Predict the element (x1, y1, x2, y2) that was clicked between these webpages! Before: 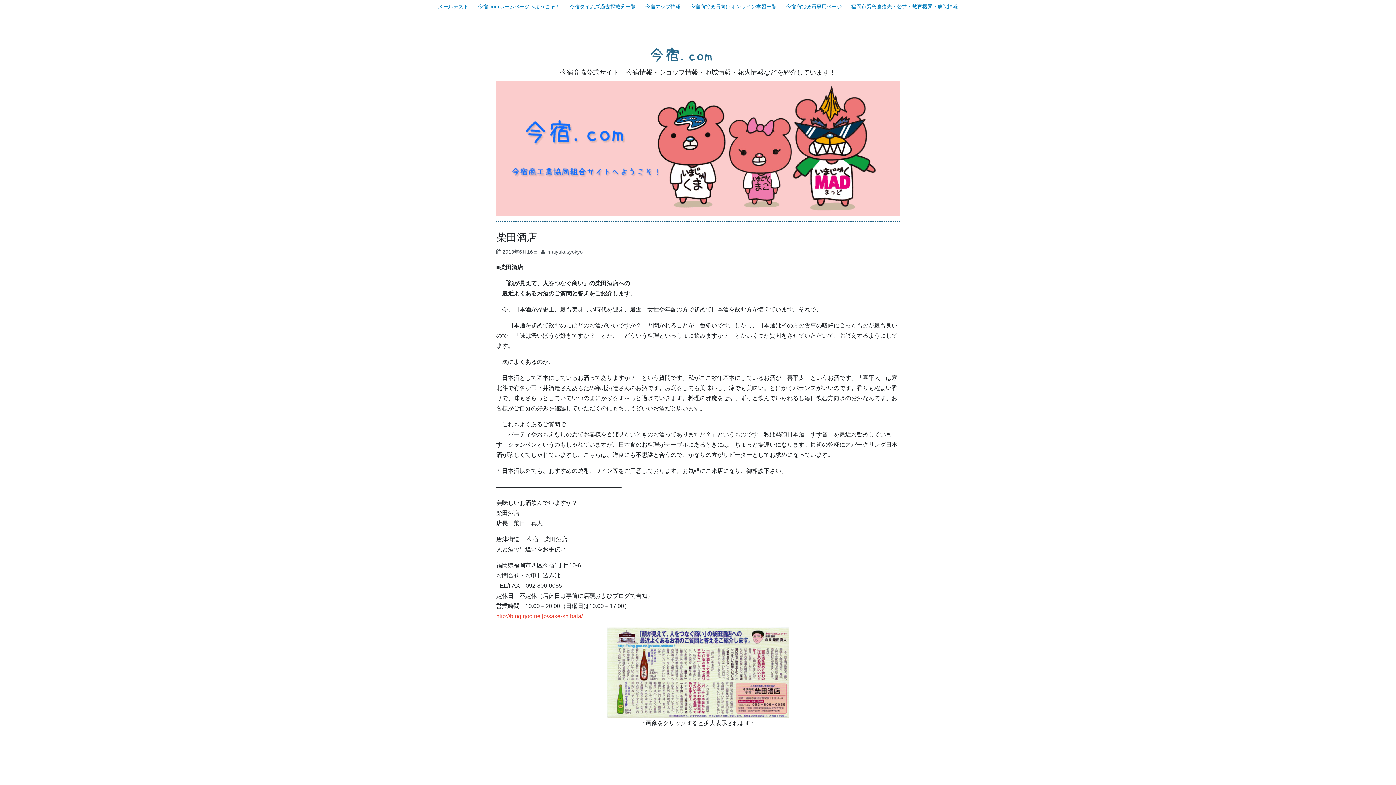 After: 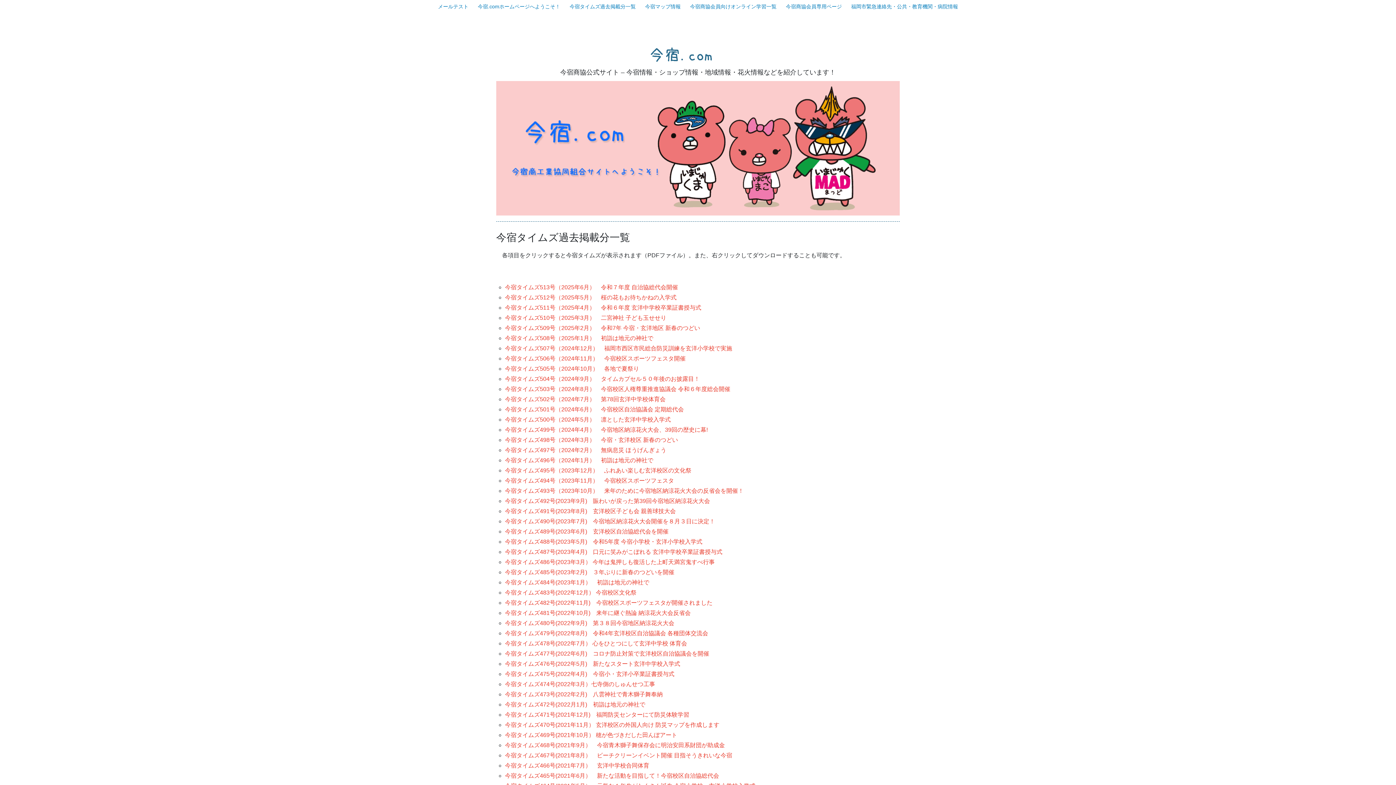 Action: label: 今宿タイムズ過去掲載分一覧 bbox: (565, 0, 640, 13)